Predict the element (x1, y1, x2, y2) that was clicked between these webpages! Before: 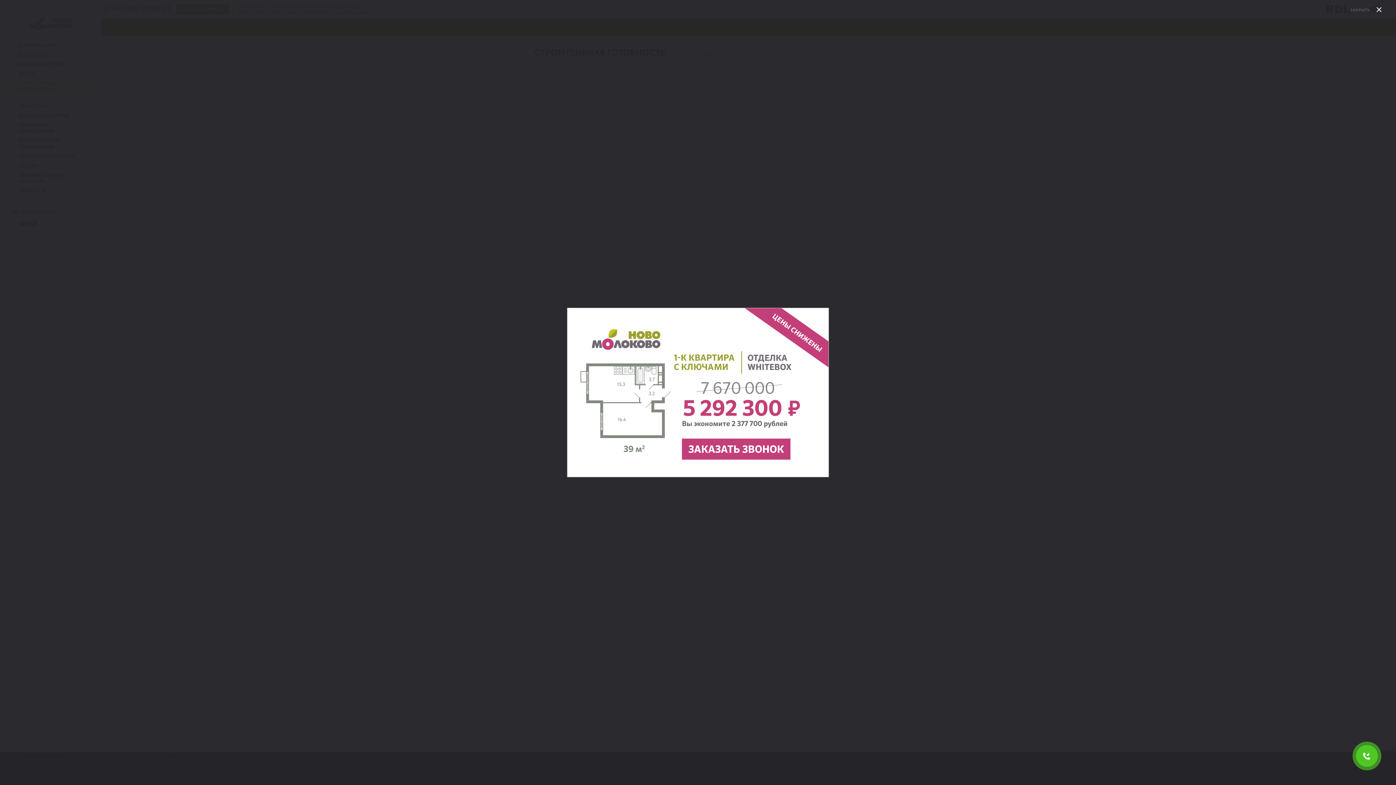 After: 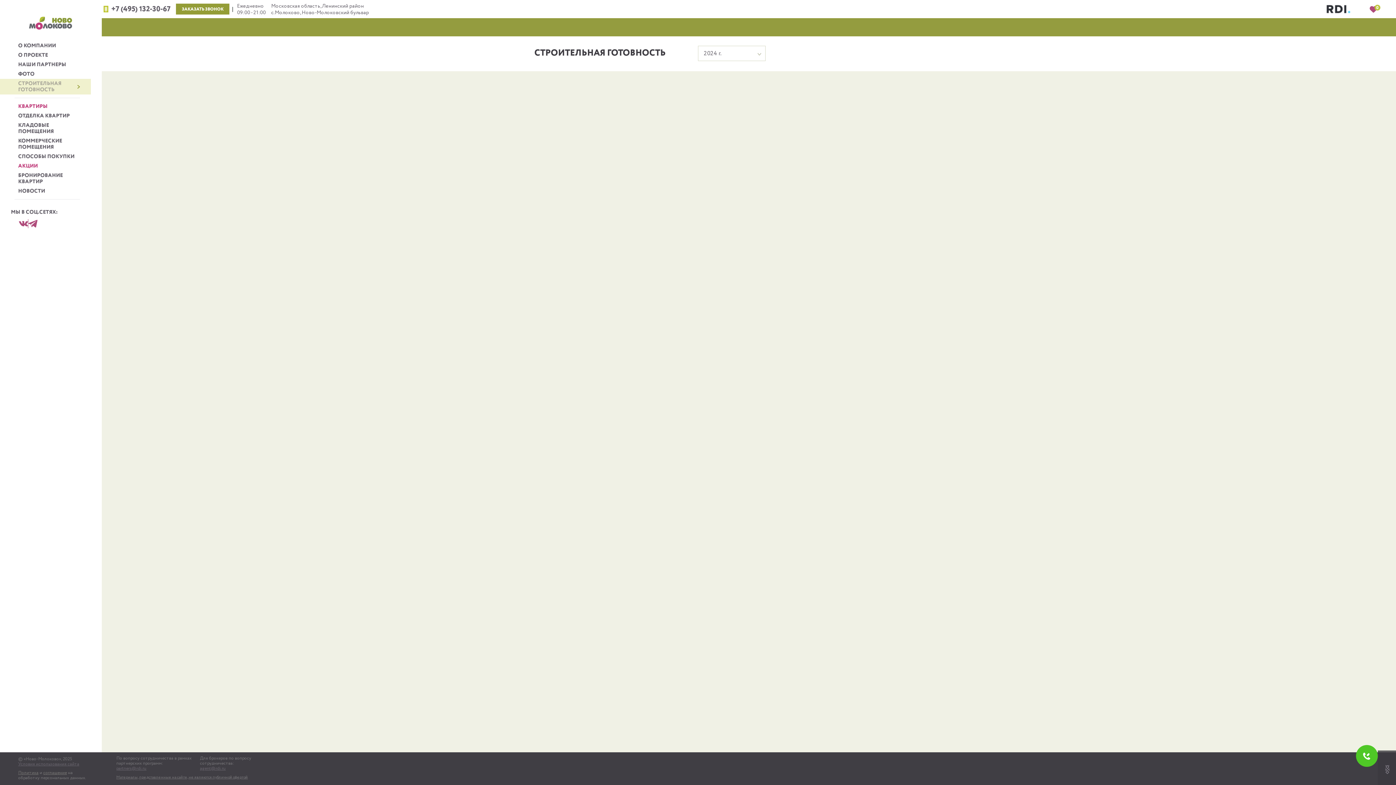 Action: bbox: (1350, 7, 1381, 12) label: ЗАКРЫТЬ